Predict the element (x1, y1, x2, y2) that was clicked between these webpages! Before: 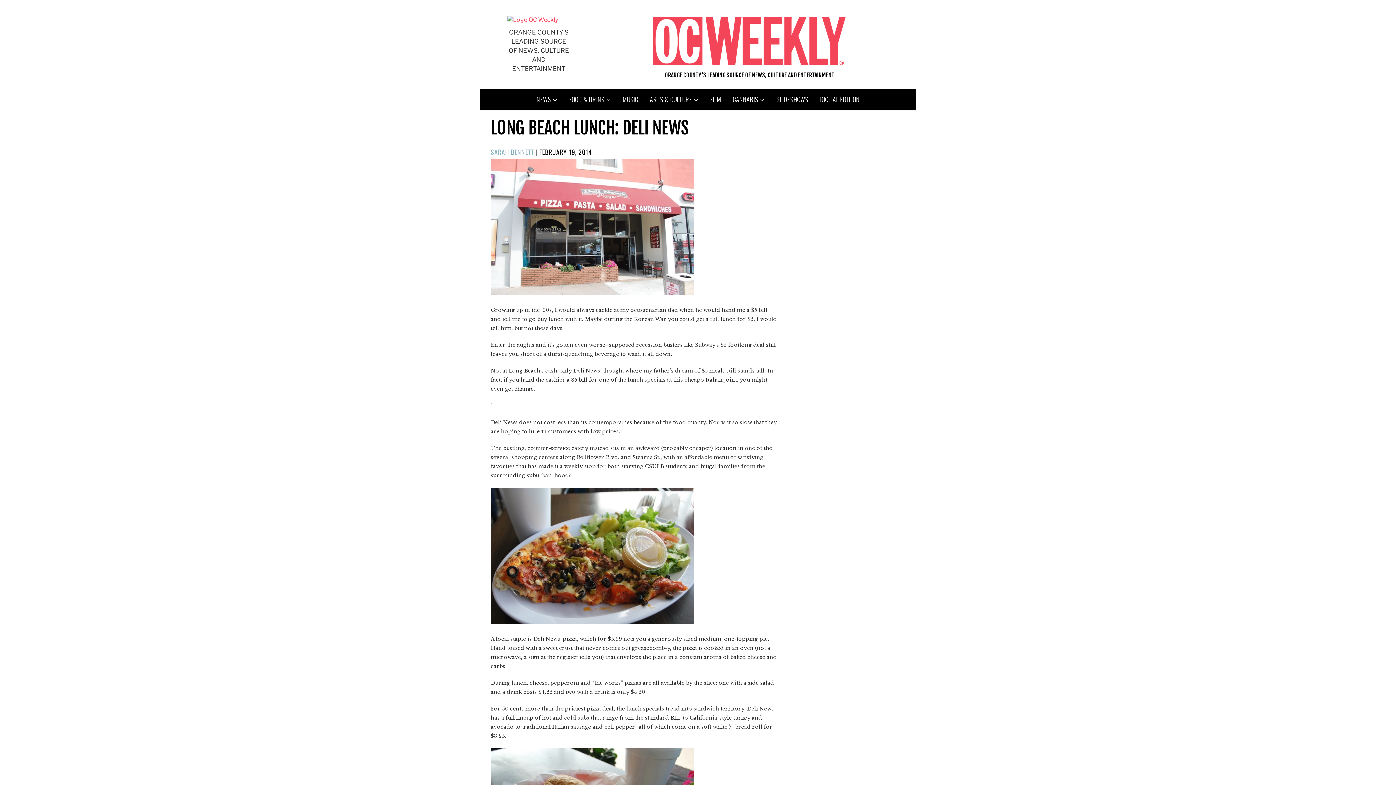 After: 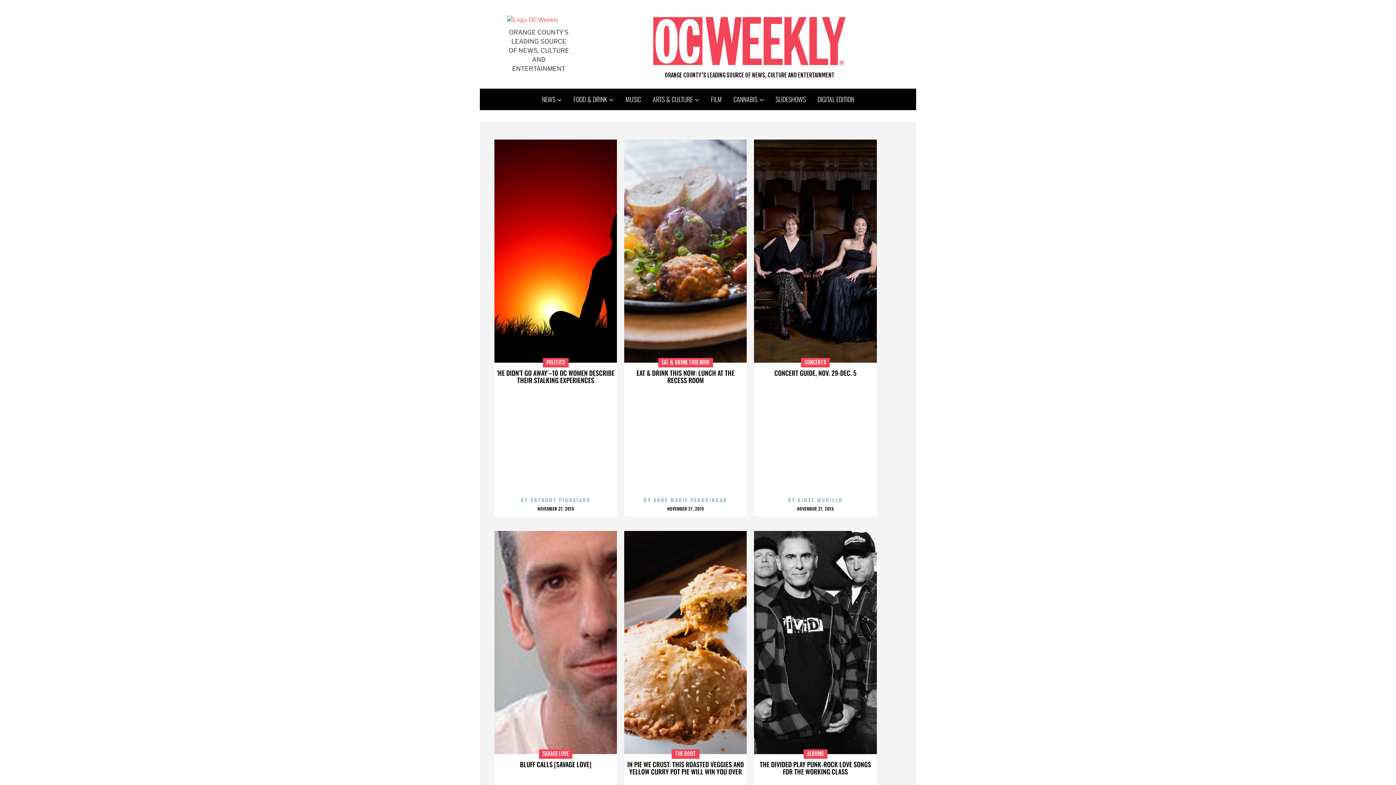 Action: bbox: (653, 16, 846, 65)